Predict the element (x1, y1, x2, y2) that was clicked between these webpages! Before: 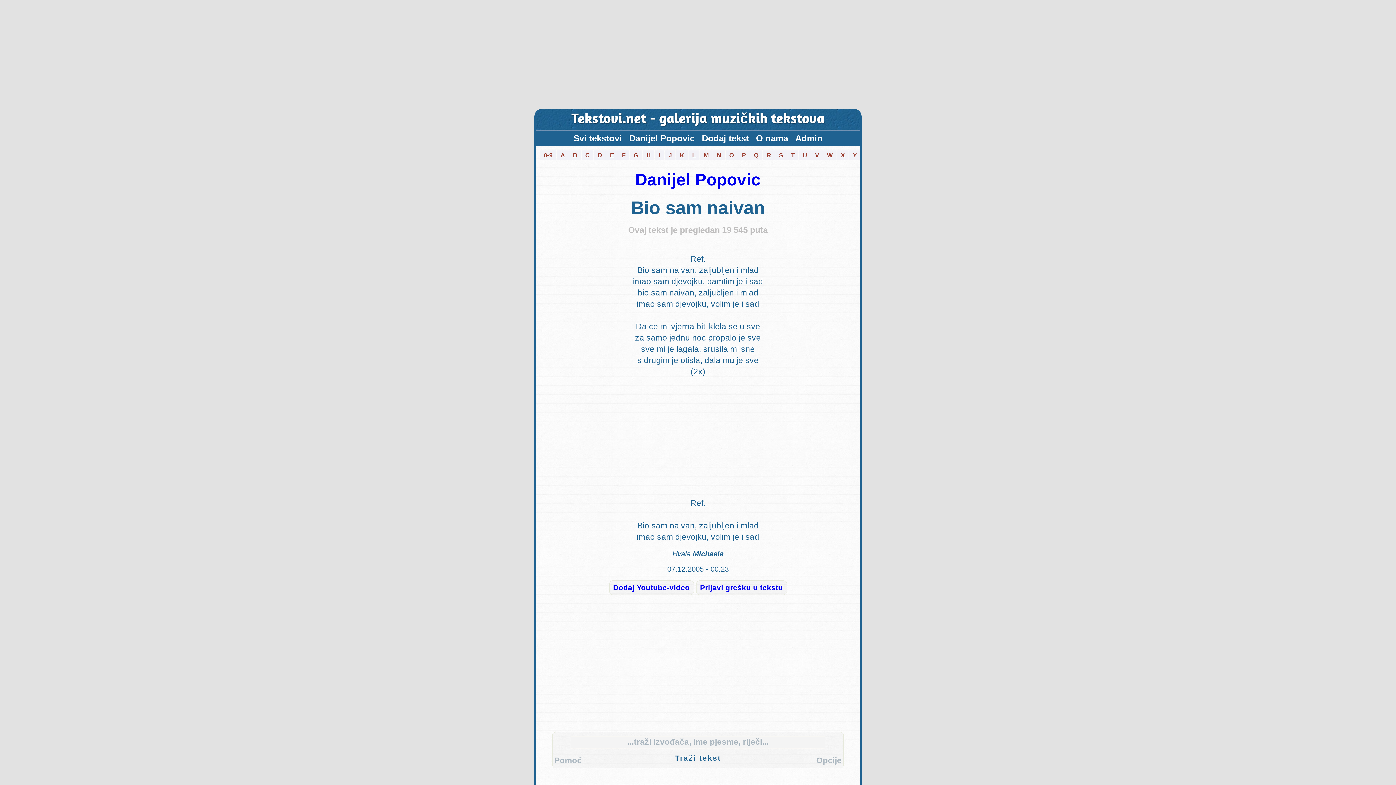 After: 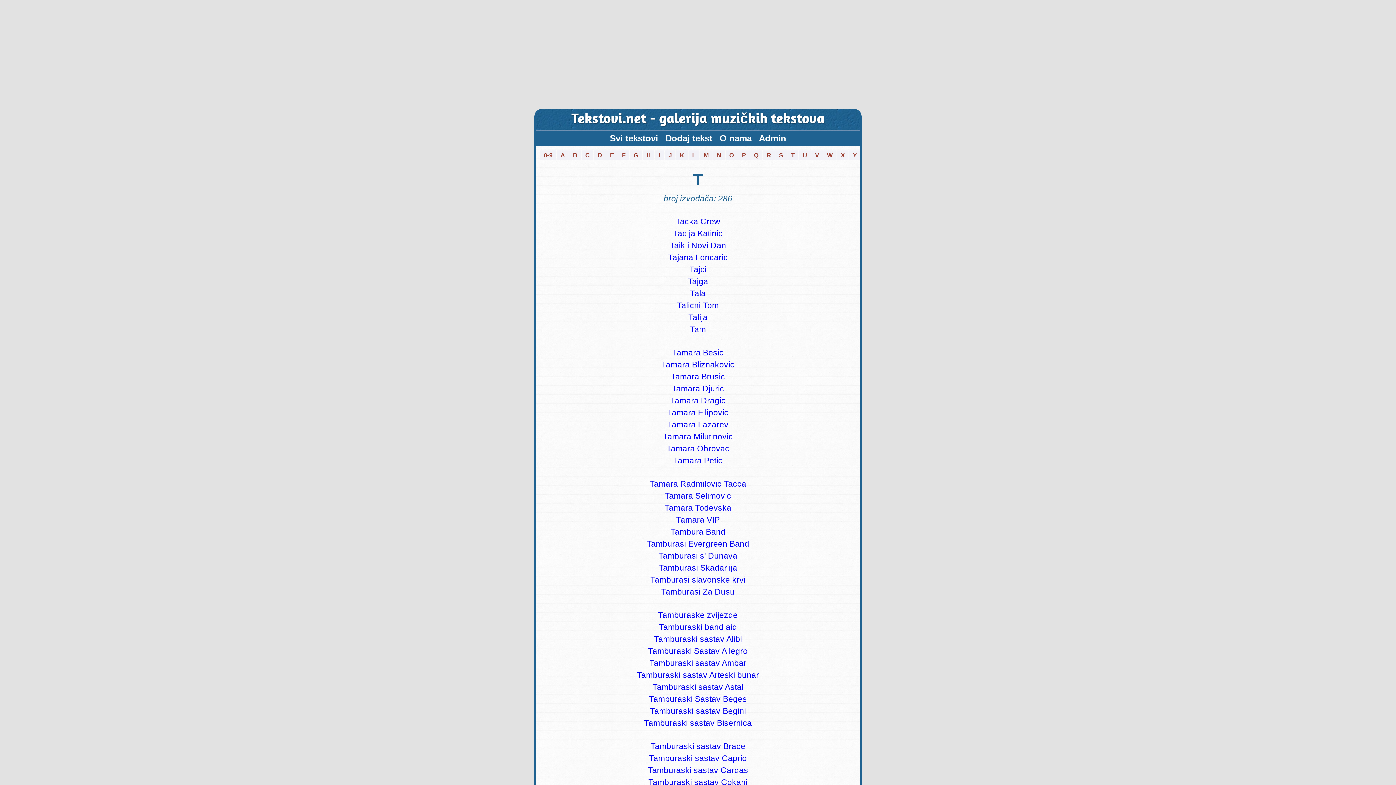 Action: label: T bbox: (787, 150, 798, 160)